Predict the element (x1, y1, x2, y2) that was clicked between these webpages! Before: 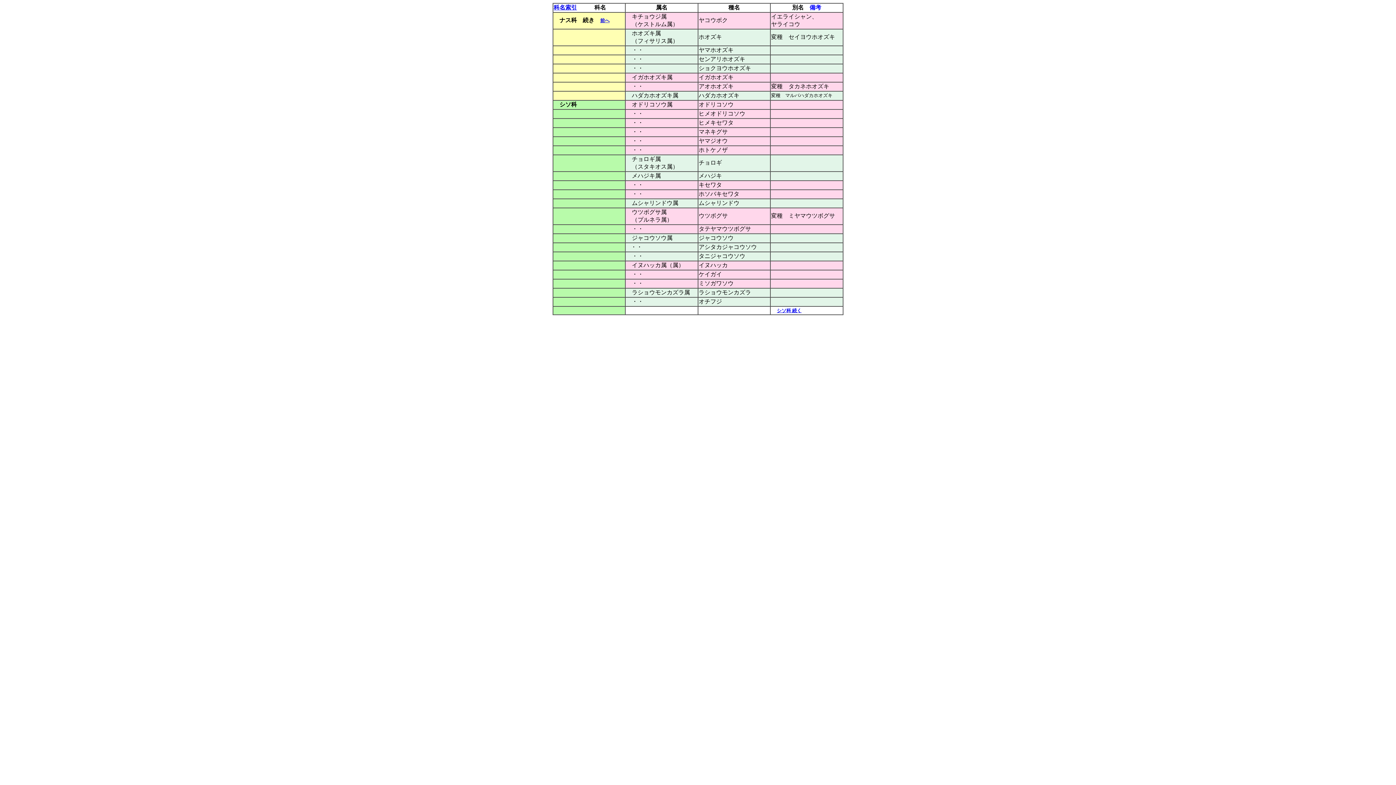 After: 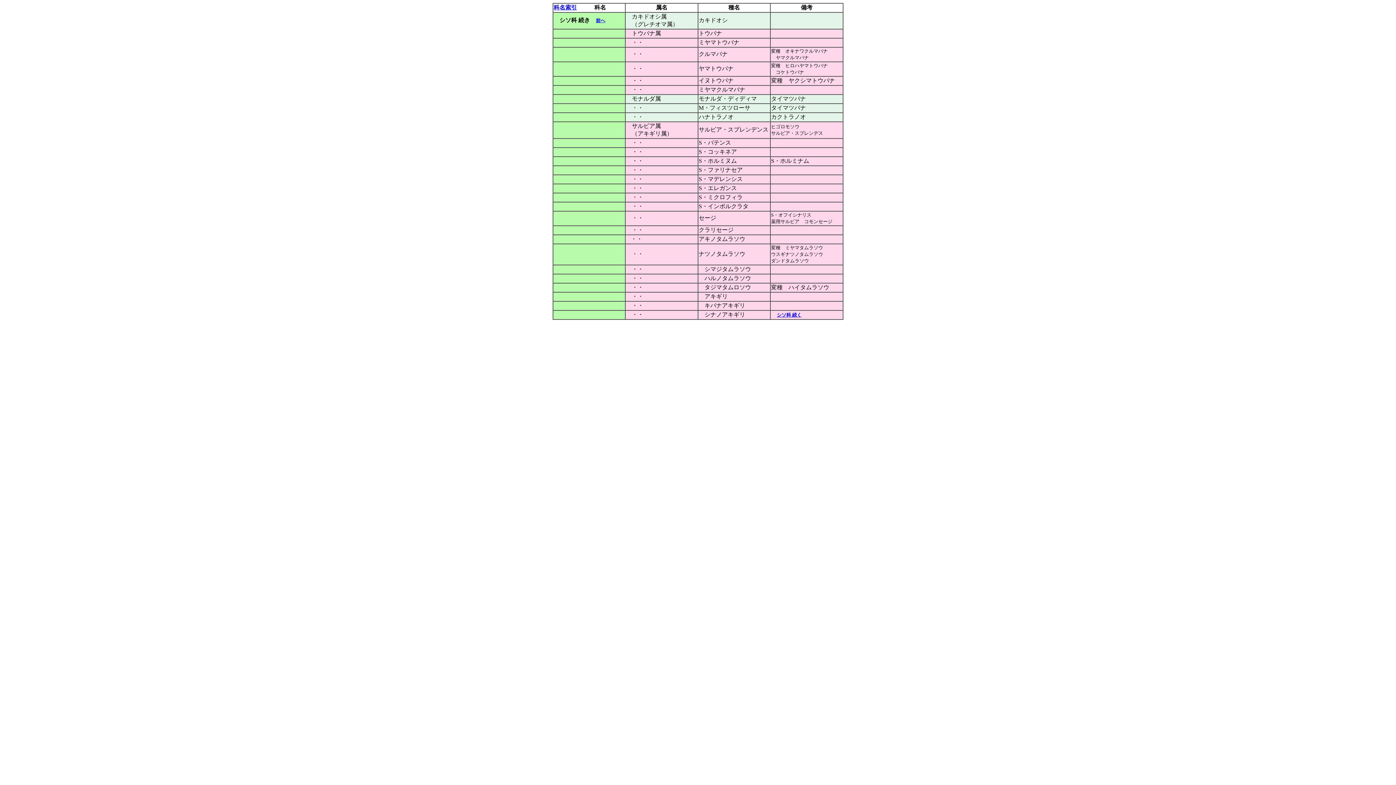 Action: label: シソ科 続く bbox: (777, 307, 801, 313)